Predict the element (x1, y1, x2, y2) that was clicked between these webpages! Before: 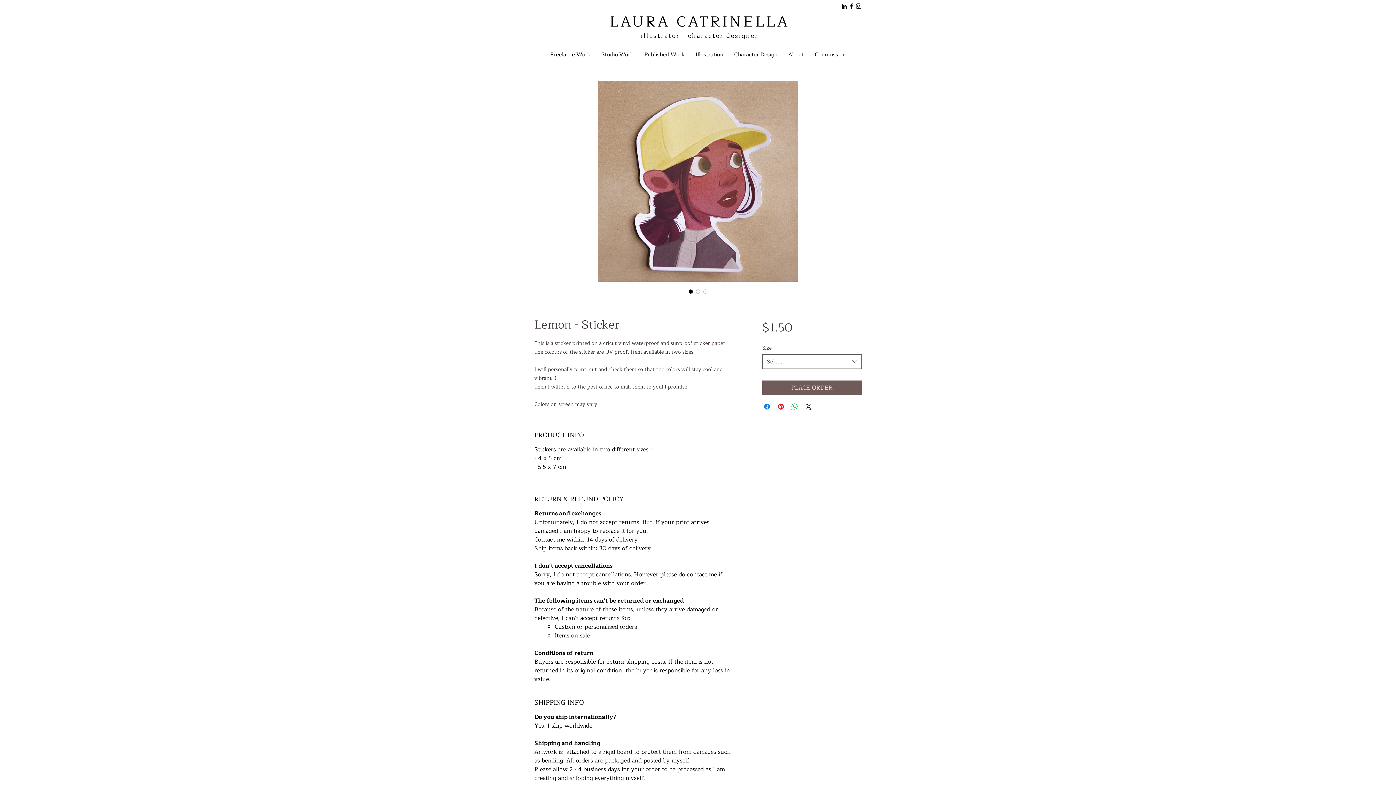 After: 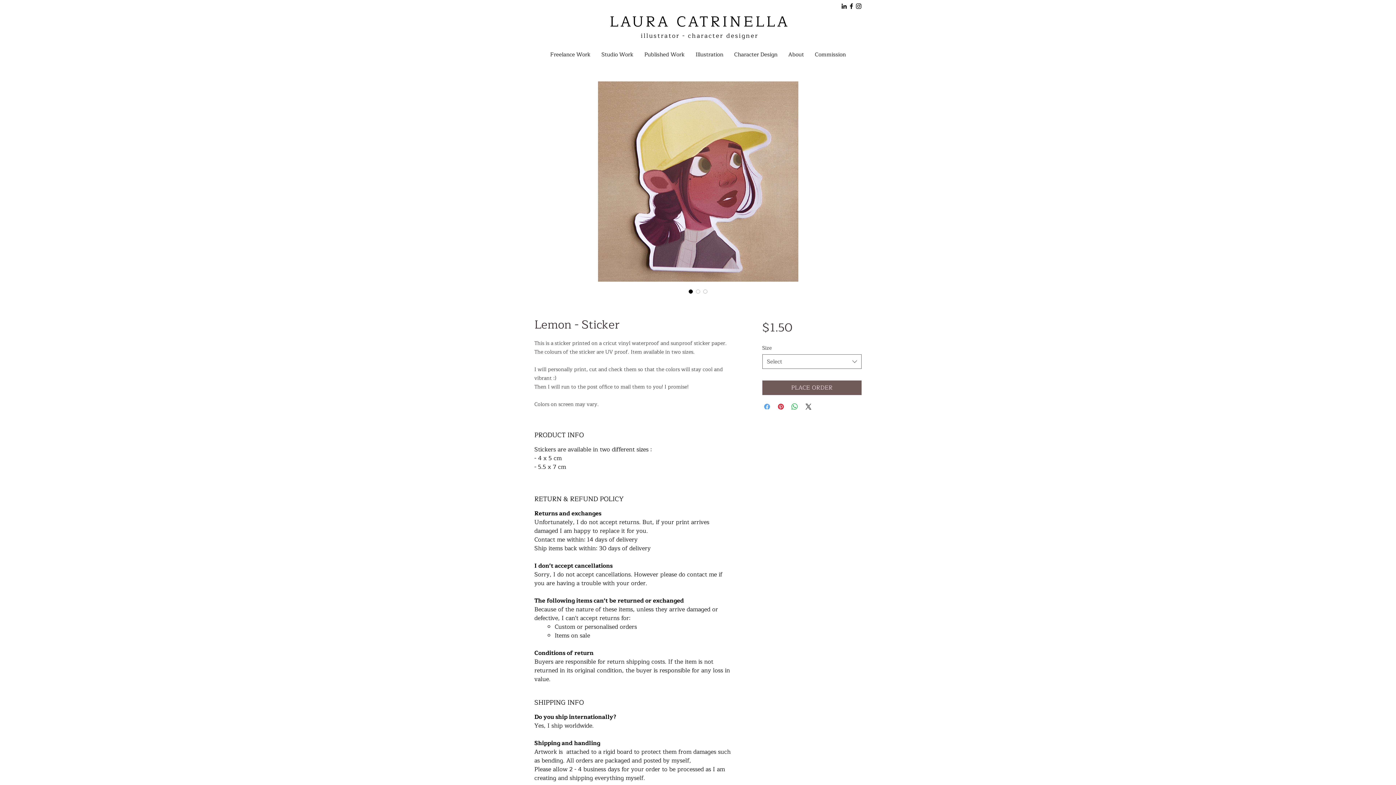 Action: label: Share on Facebook bbox: (762, 402, 771, 411)